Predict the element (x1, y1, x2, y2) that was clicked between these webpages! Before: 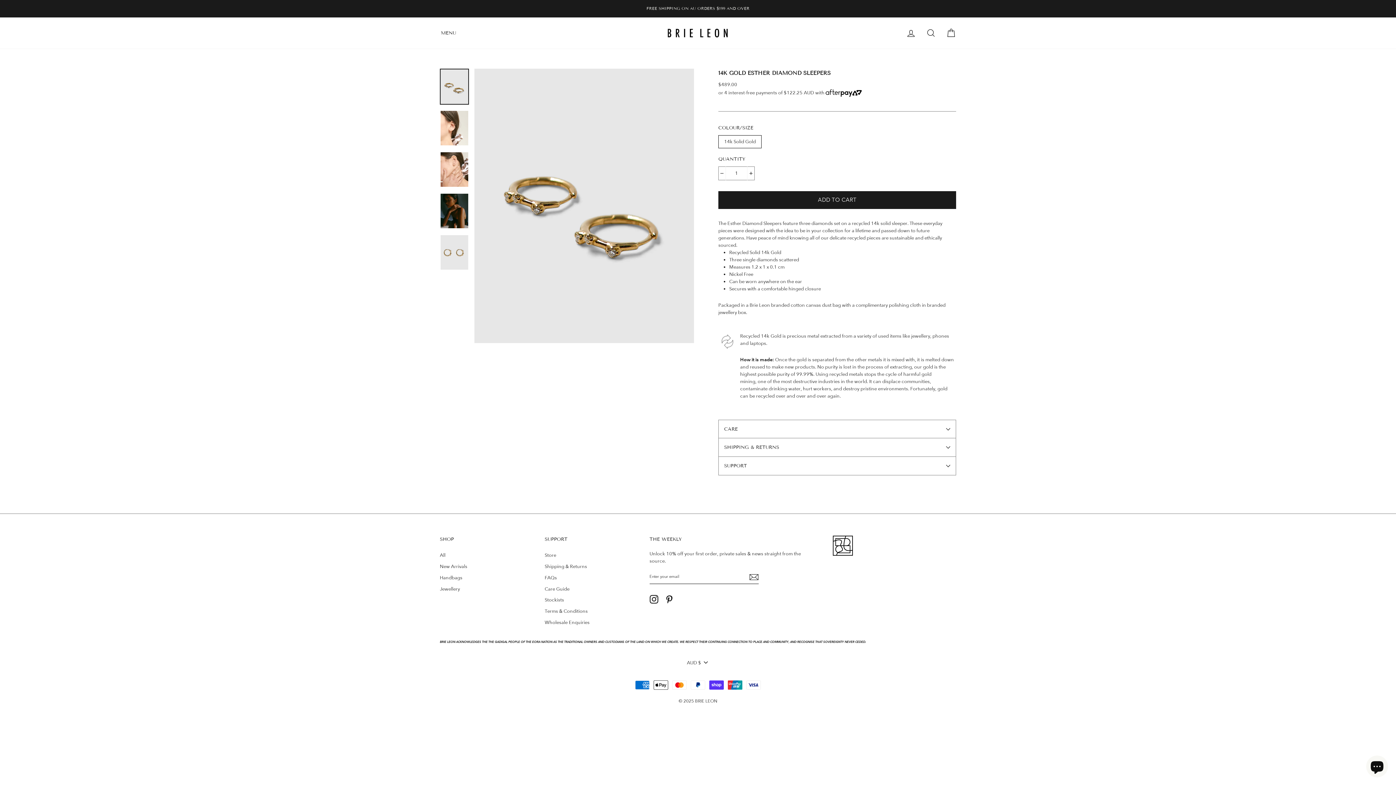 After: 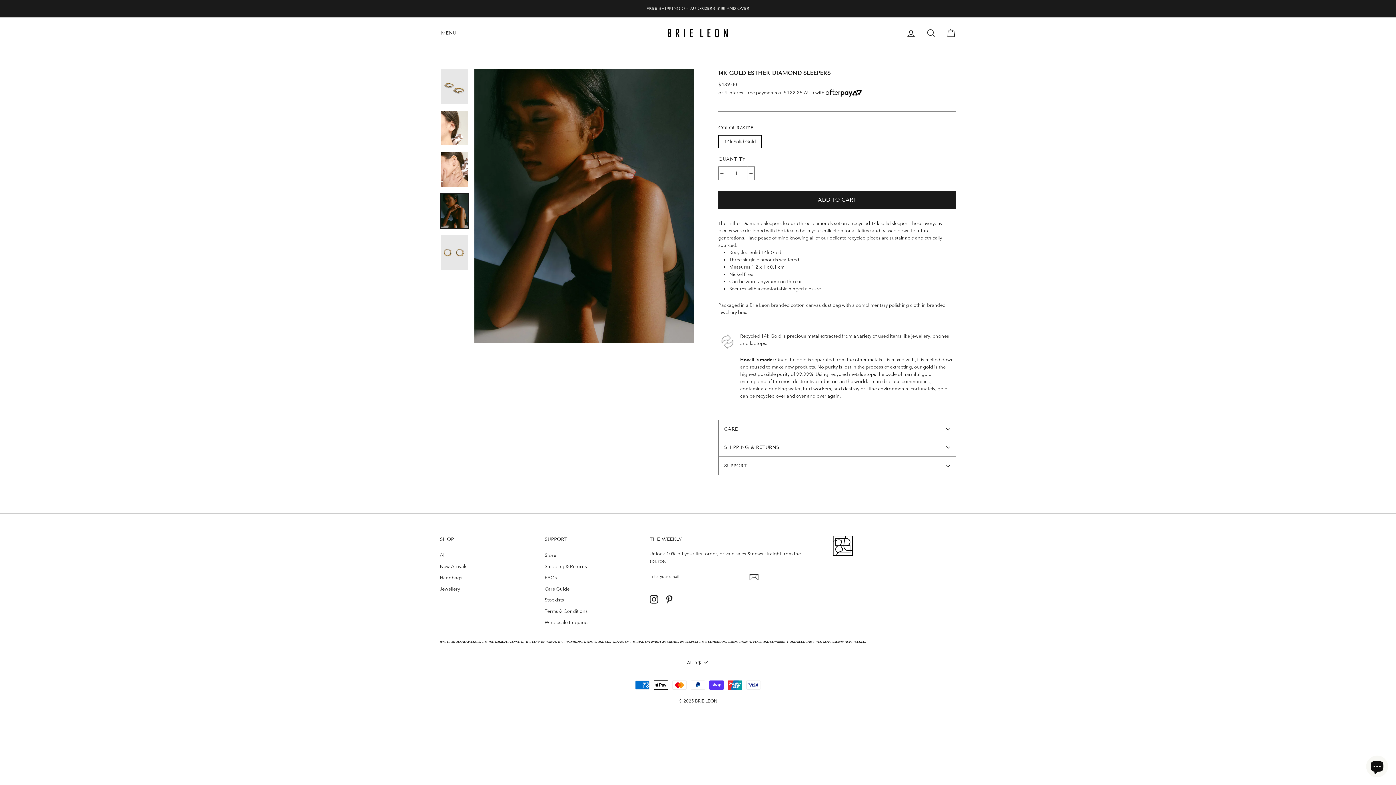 Action: bbox: (440, 193, 468, 228)